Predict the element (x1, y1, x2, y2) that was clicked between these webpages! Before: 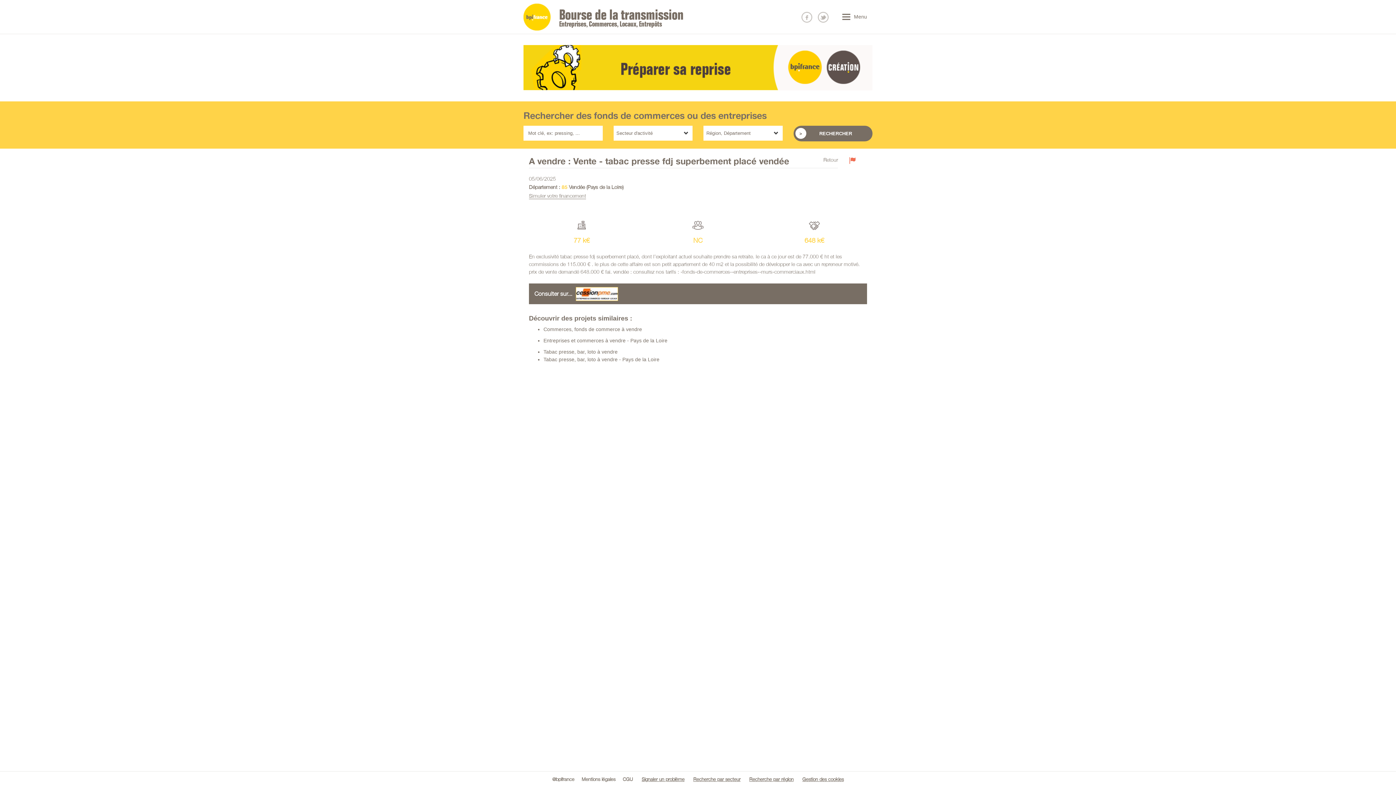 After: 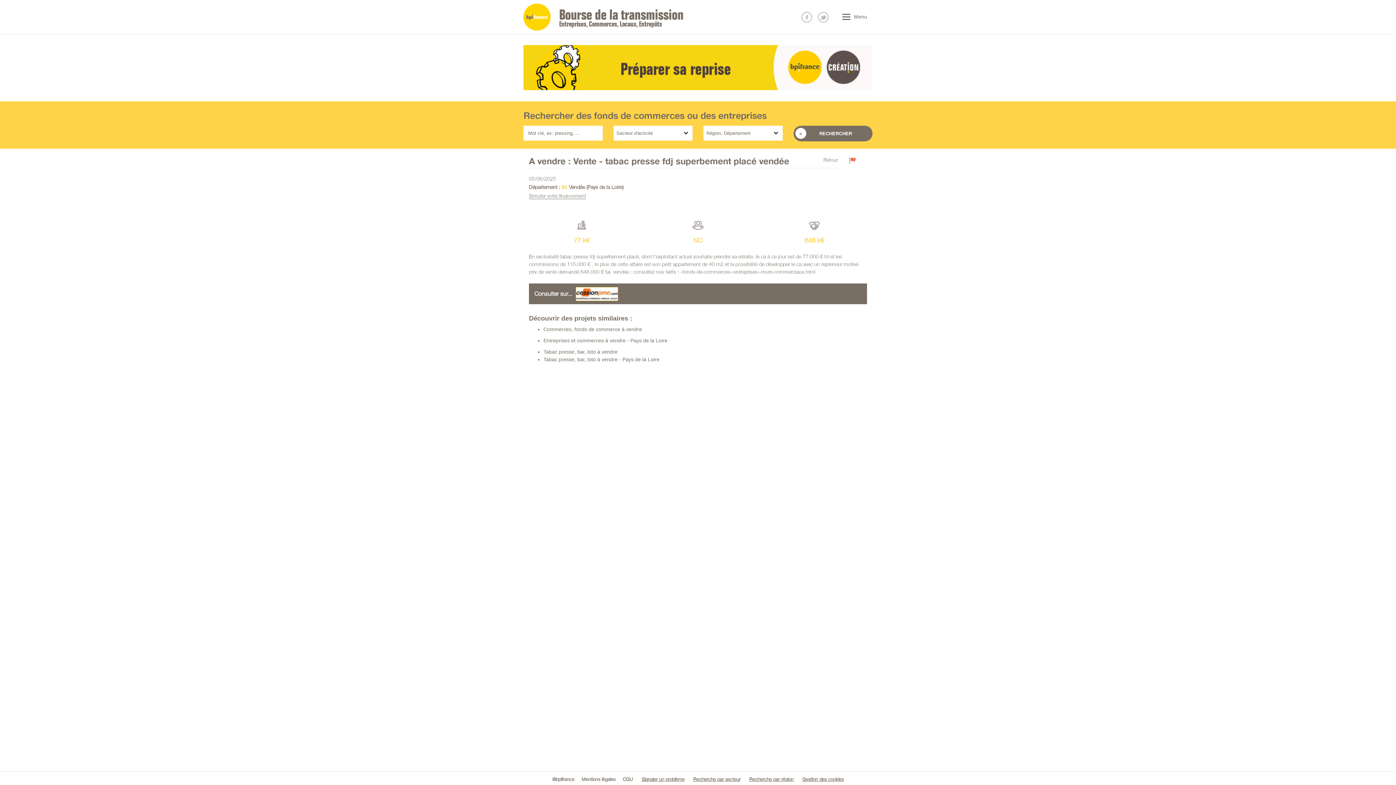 Action: label: Nous suivre sur Facebook bbox: (801, 11, 812, 22)